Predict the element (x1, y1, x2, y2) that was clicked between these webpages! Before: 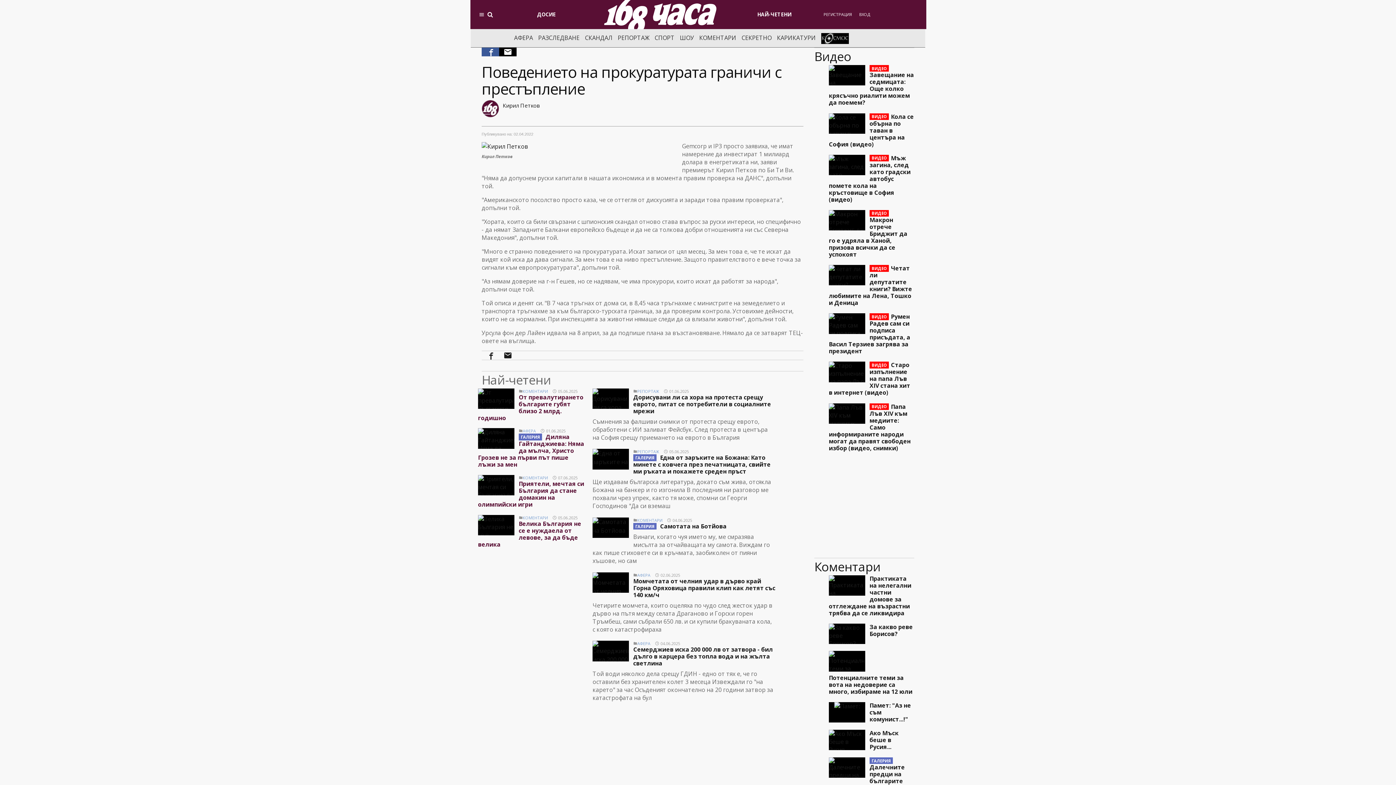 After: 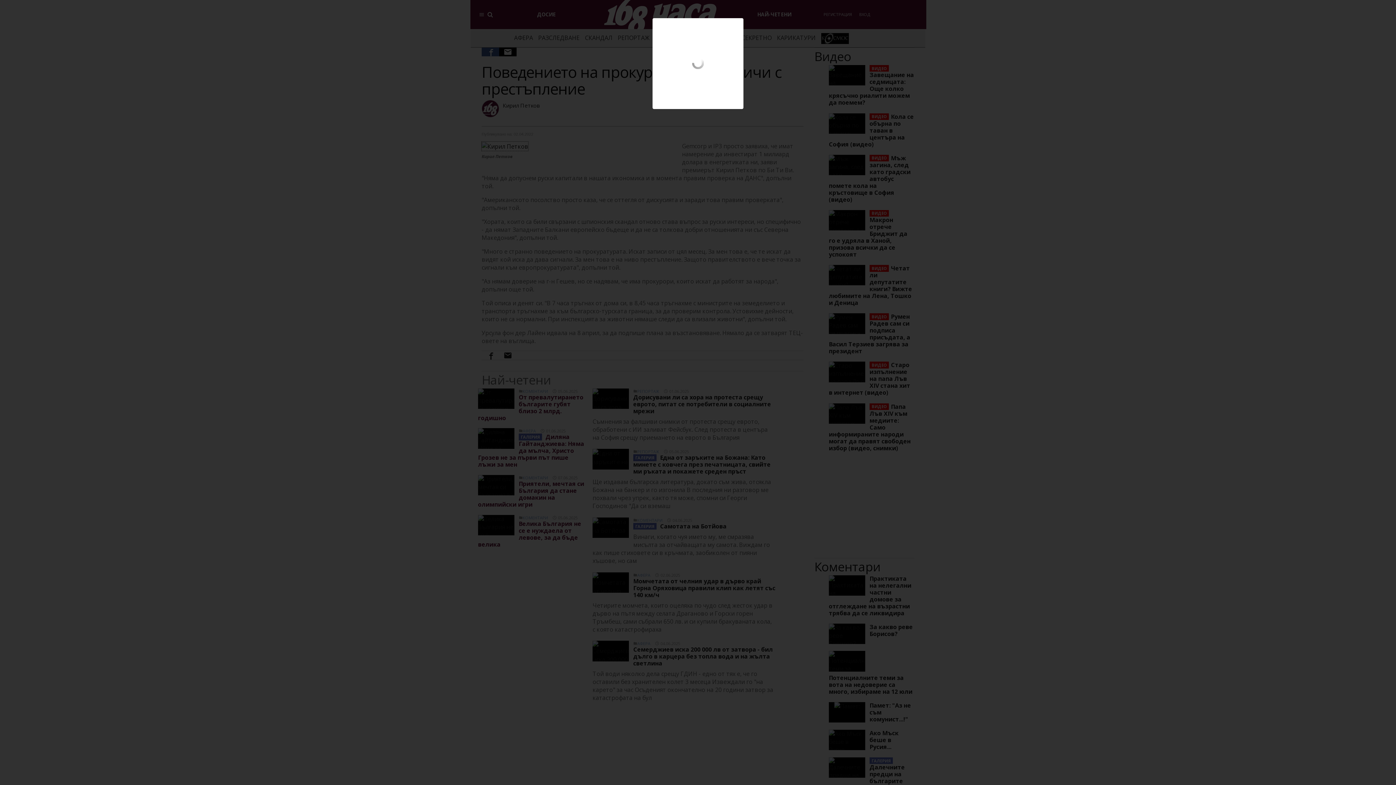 Action: bbox: (481, 141, 528, 149)